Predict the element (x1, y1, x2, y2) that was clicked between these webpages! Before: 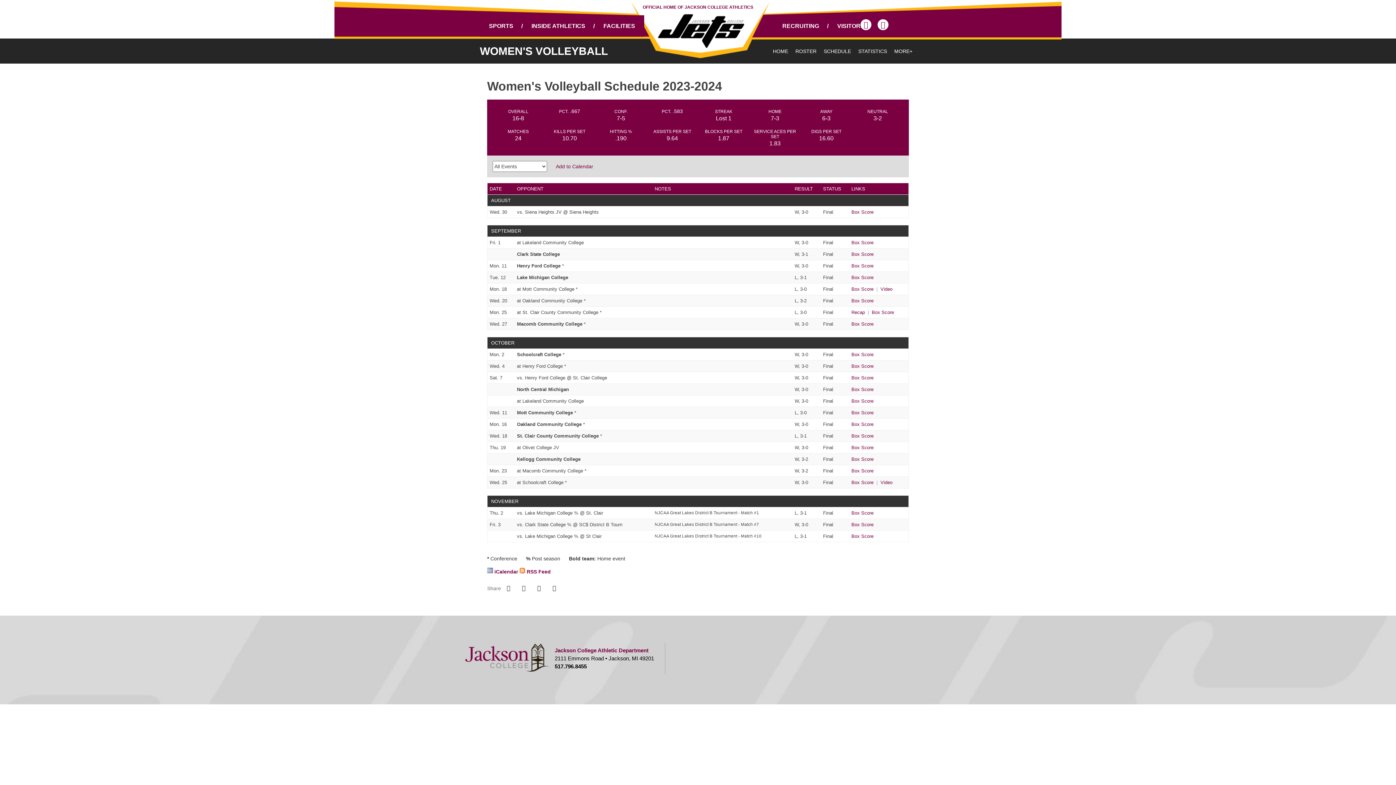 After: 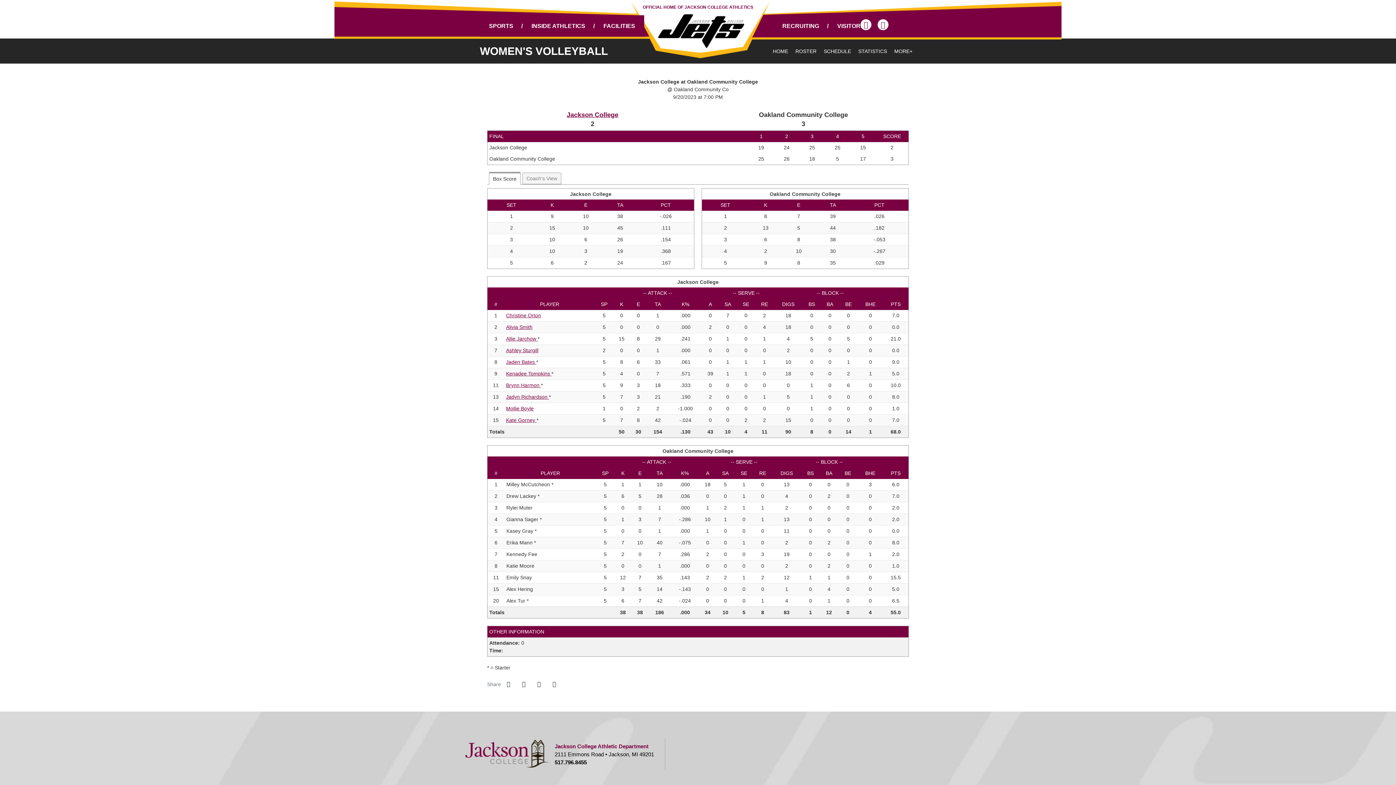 Action: label: Women's Volleyball event: September 20 07:00 PM: Jackson College at Oakland Community College: Box Score bbox: (851, 298, 873, 303)